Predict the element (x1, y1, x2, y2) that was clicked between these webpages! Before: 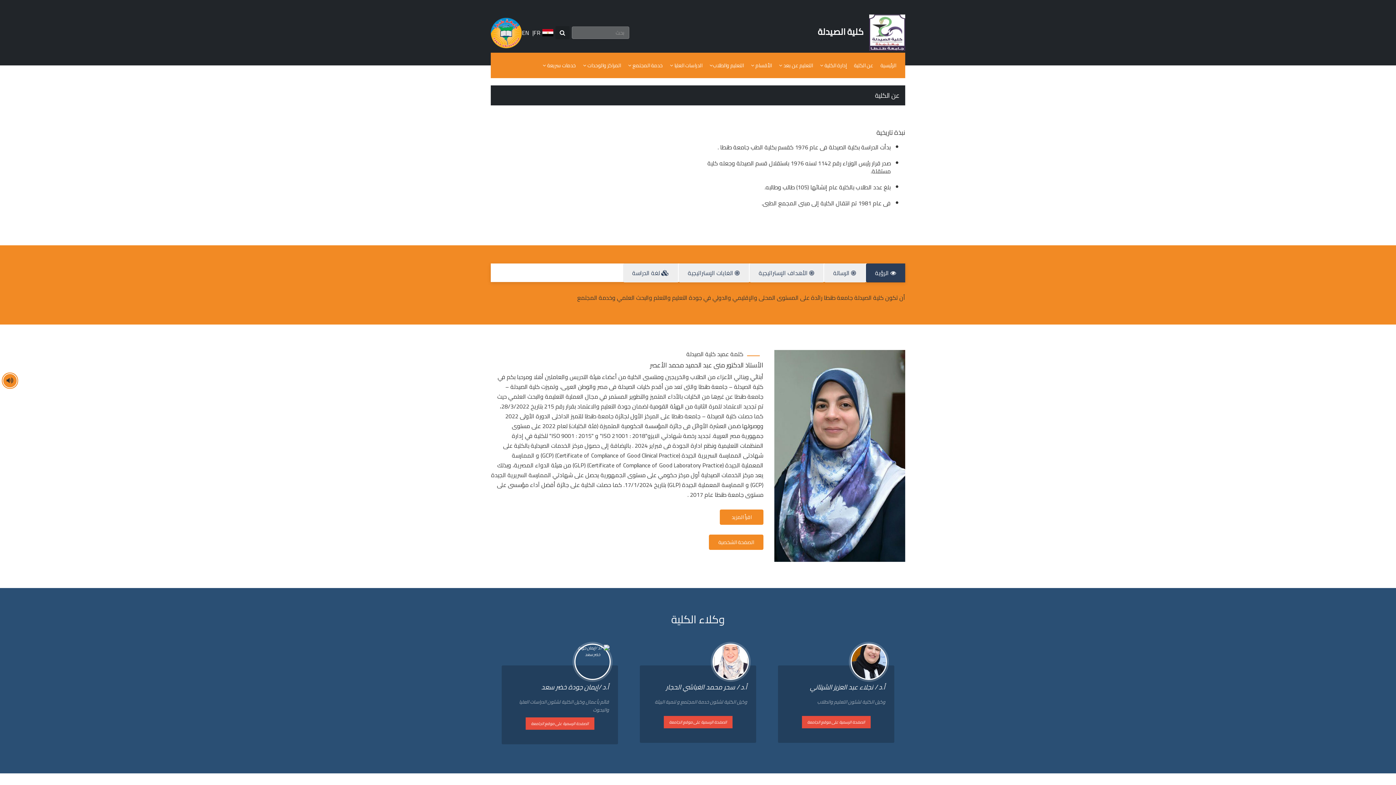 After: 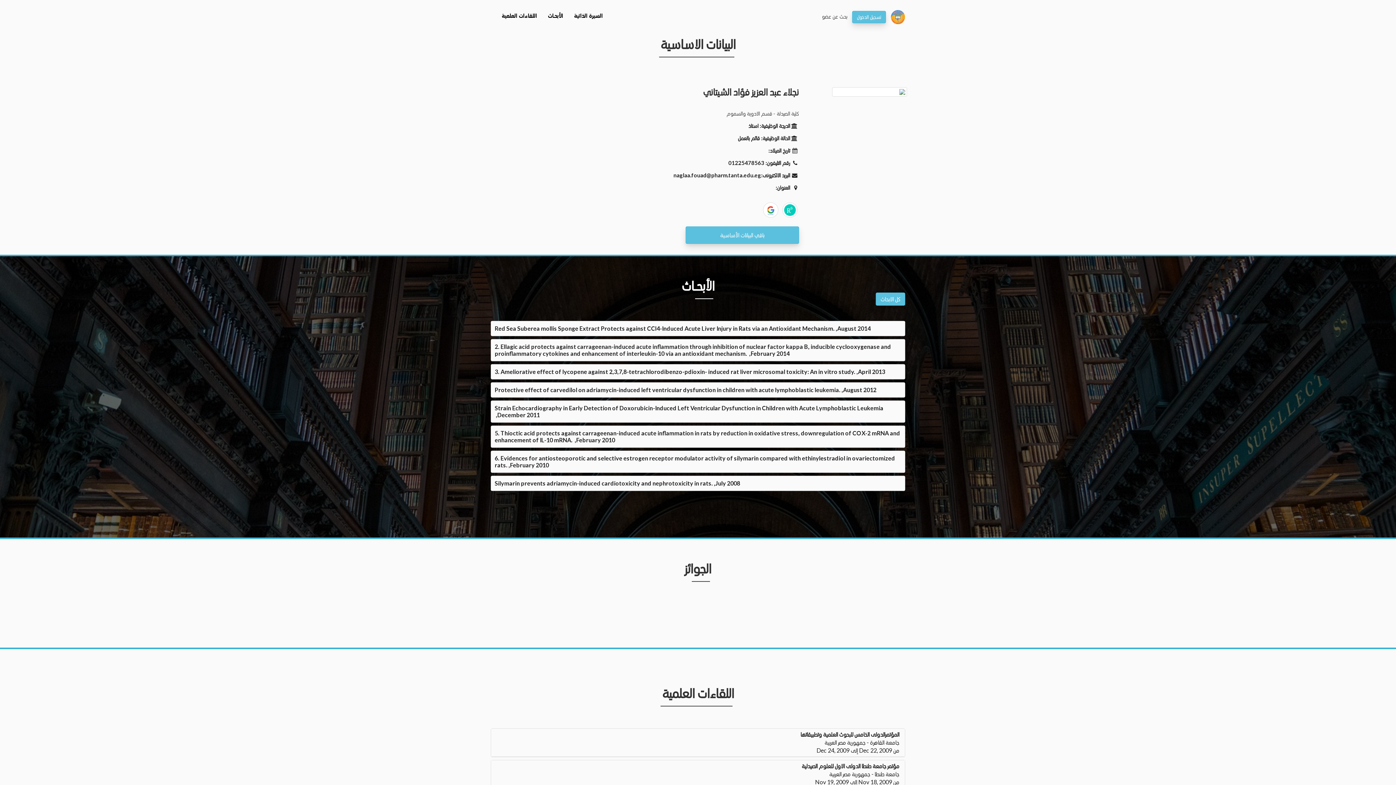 Action: label: الصفحة الرسمية على موقع الجامعة bbox: (802, 716, 870, 728)